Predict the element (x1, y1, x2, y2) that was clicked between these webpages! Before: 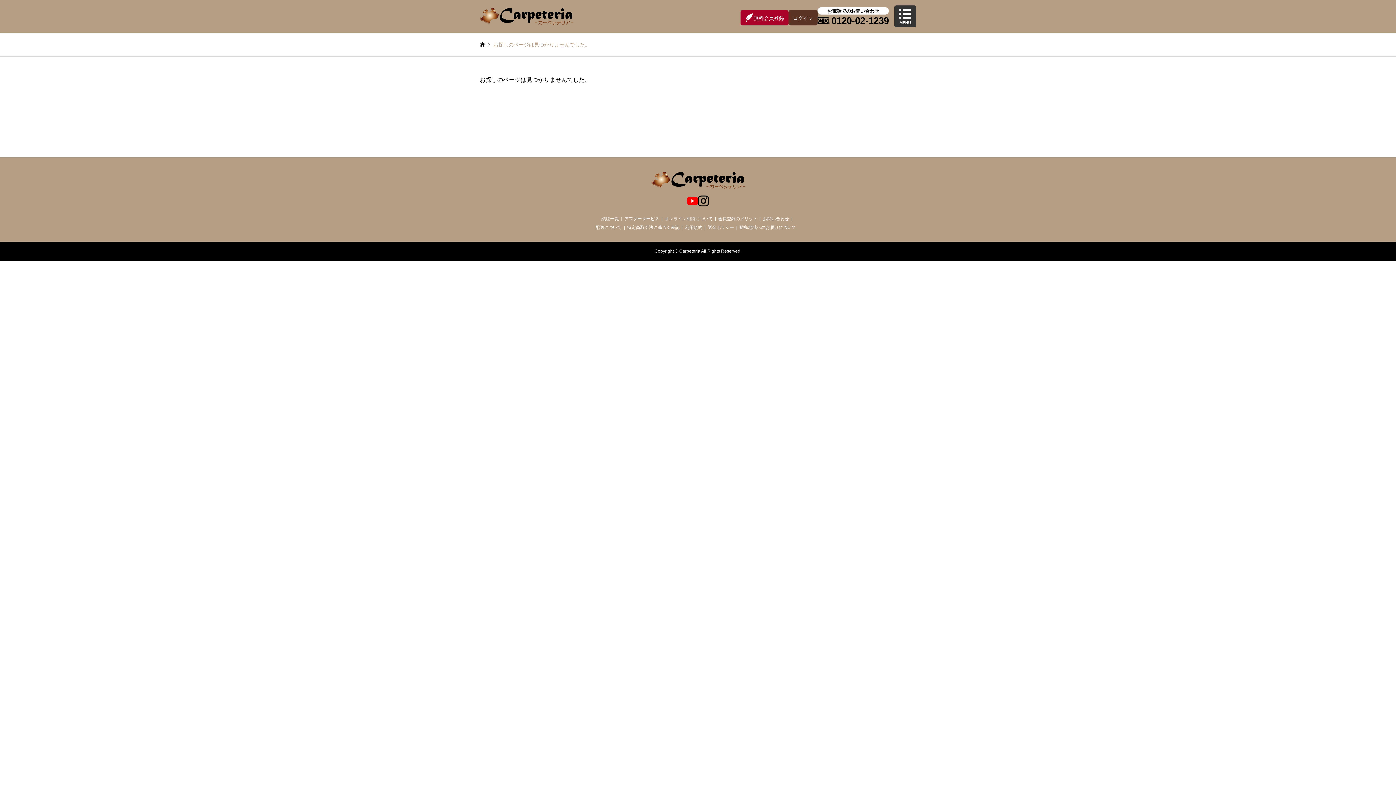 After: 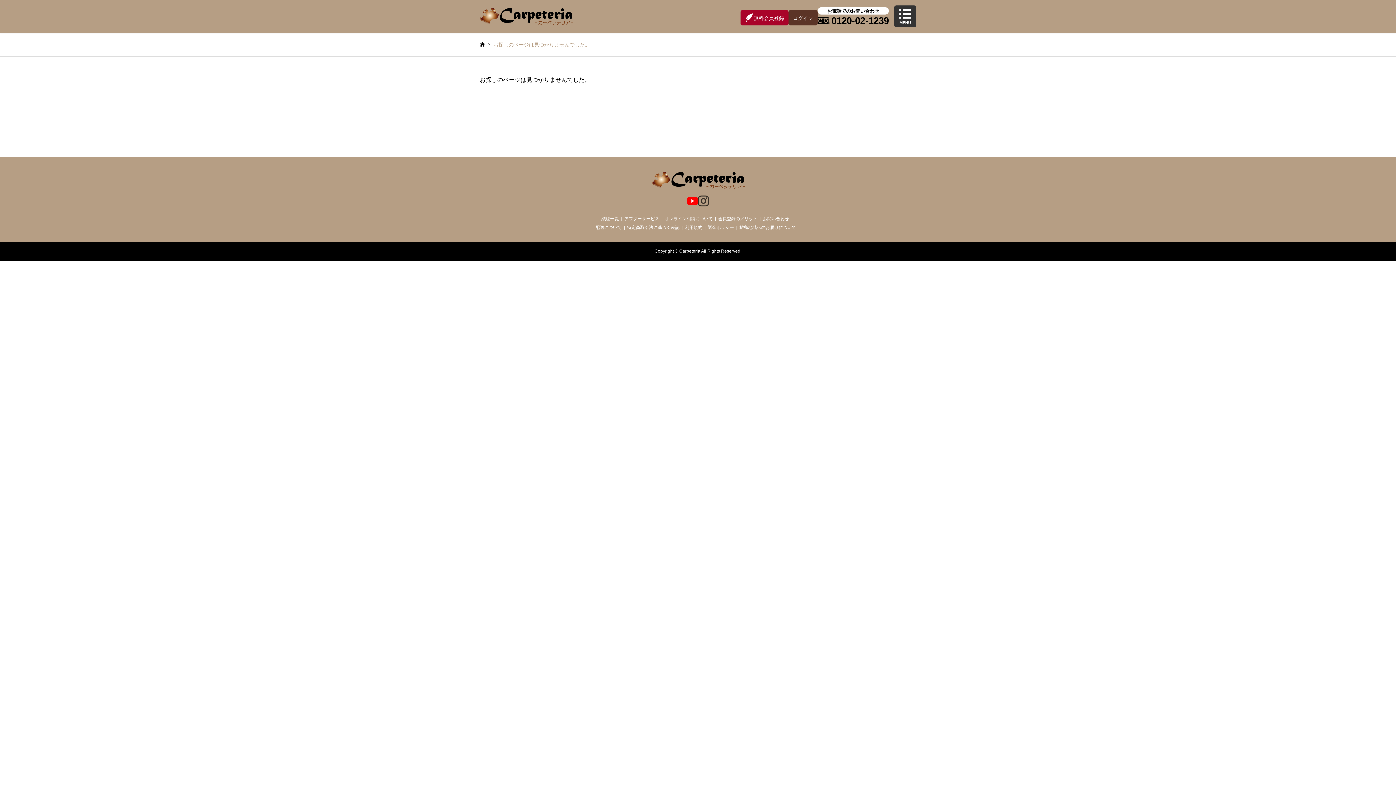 Action: bbox: (698, 195, 709, 206)